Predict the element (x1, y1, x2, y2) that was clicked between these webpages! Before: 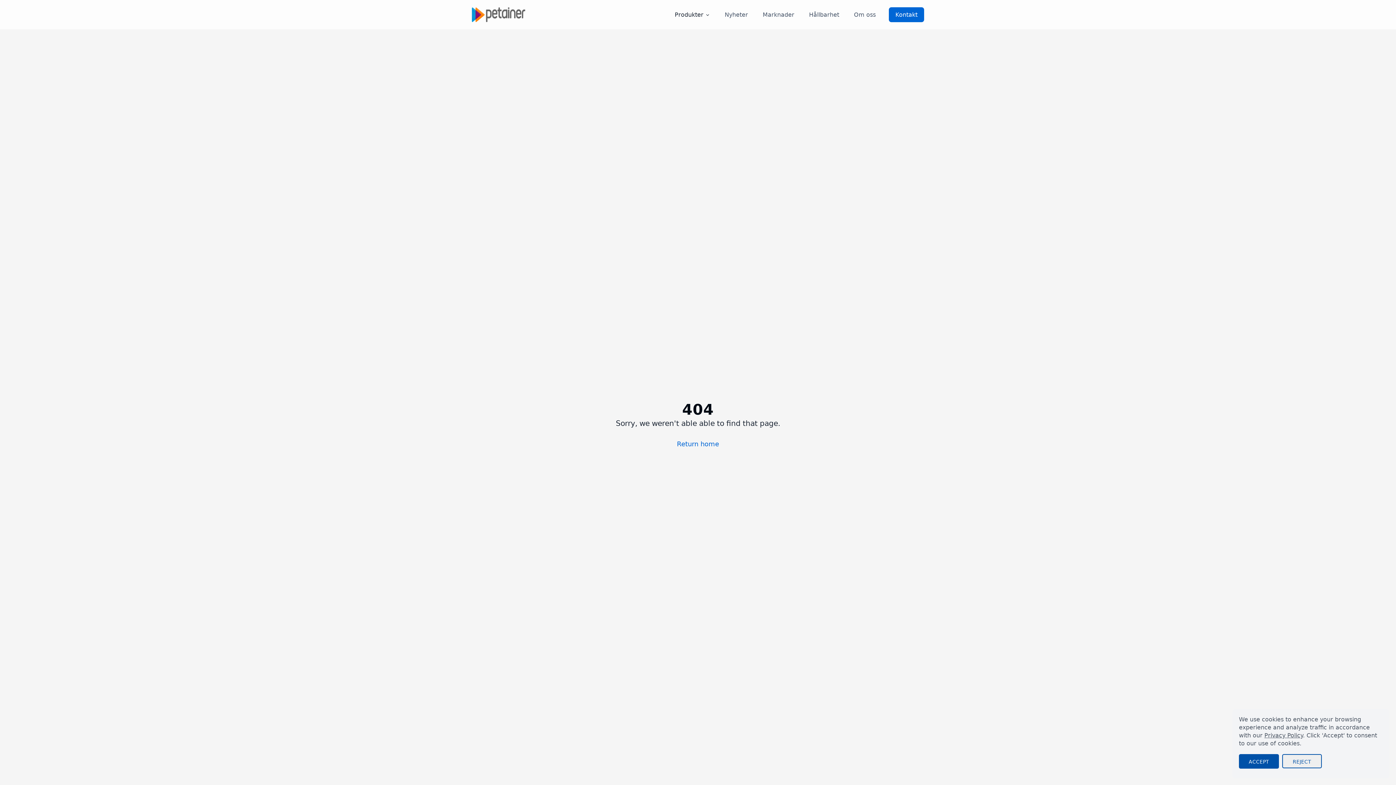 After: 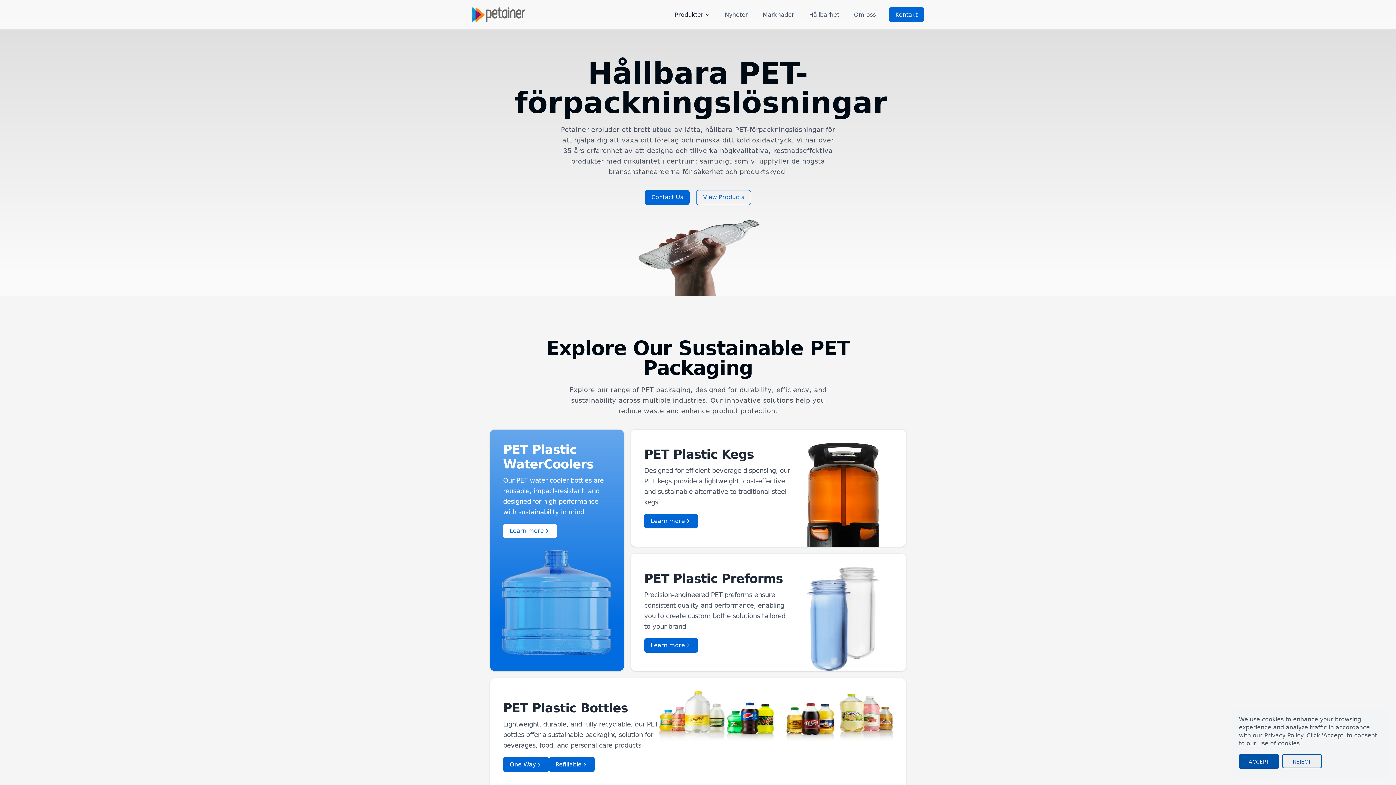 Action: bbox: (677, 439, 719, 449) label: Return home